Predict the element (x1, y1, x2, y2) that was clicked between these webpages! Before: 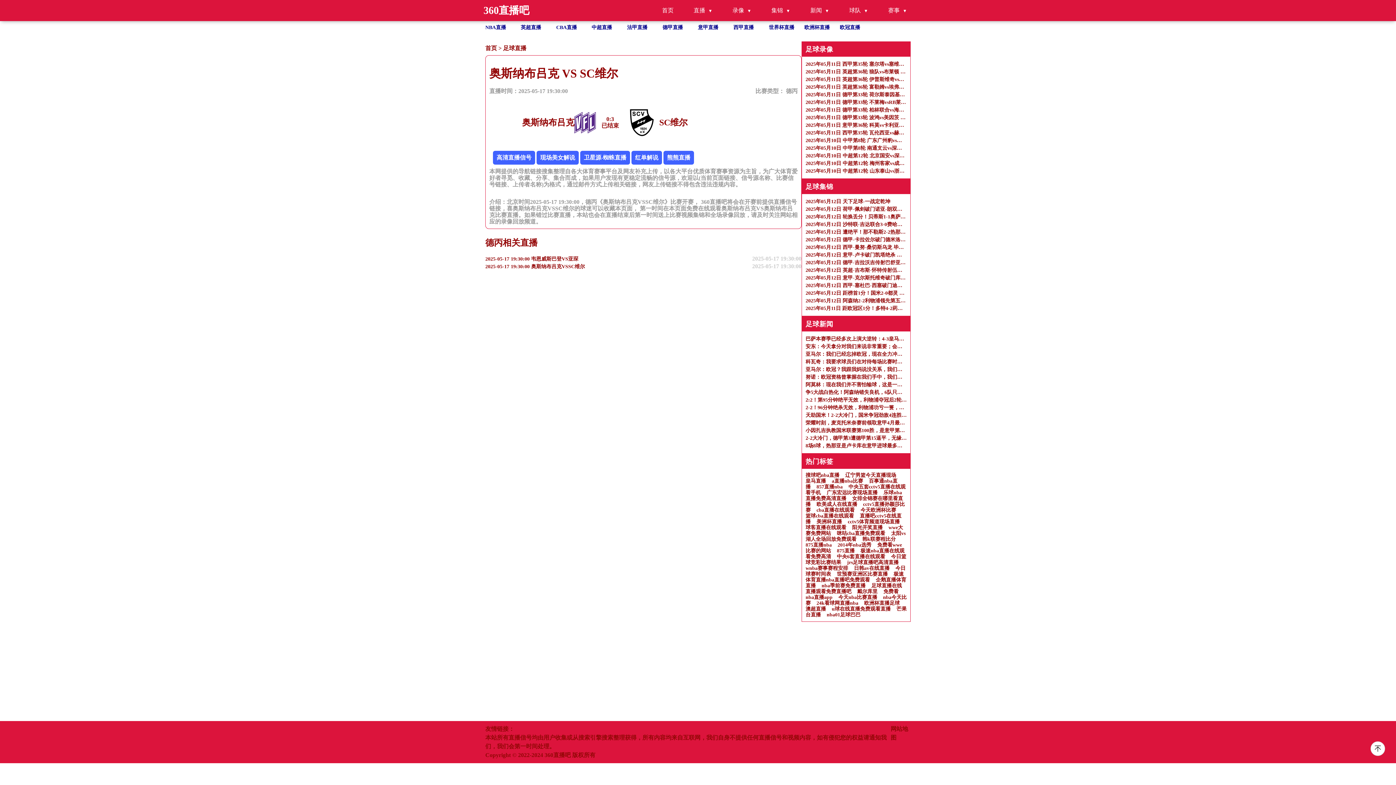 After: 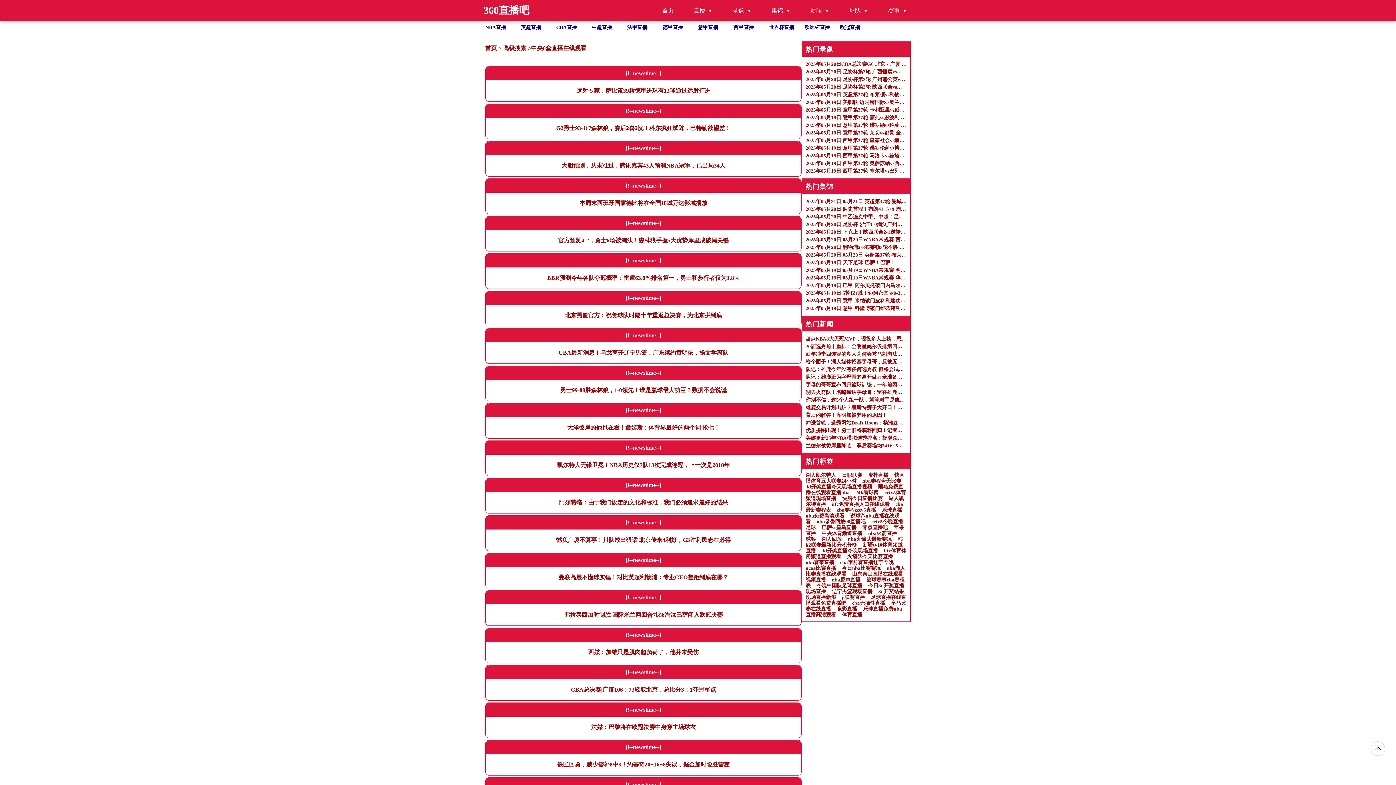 Action: bbox: (837, 554, 885, 559) label: 中央6套直播在线观看